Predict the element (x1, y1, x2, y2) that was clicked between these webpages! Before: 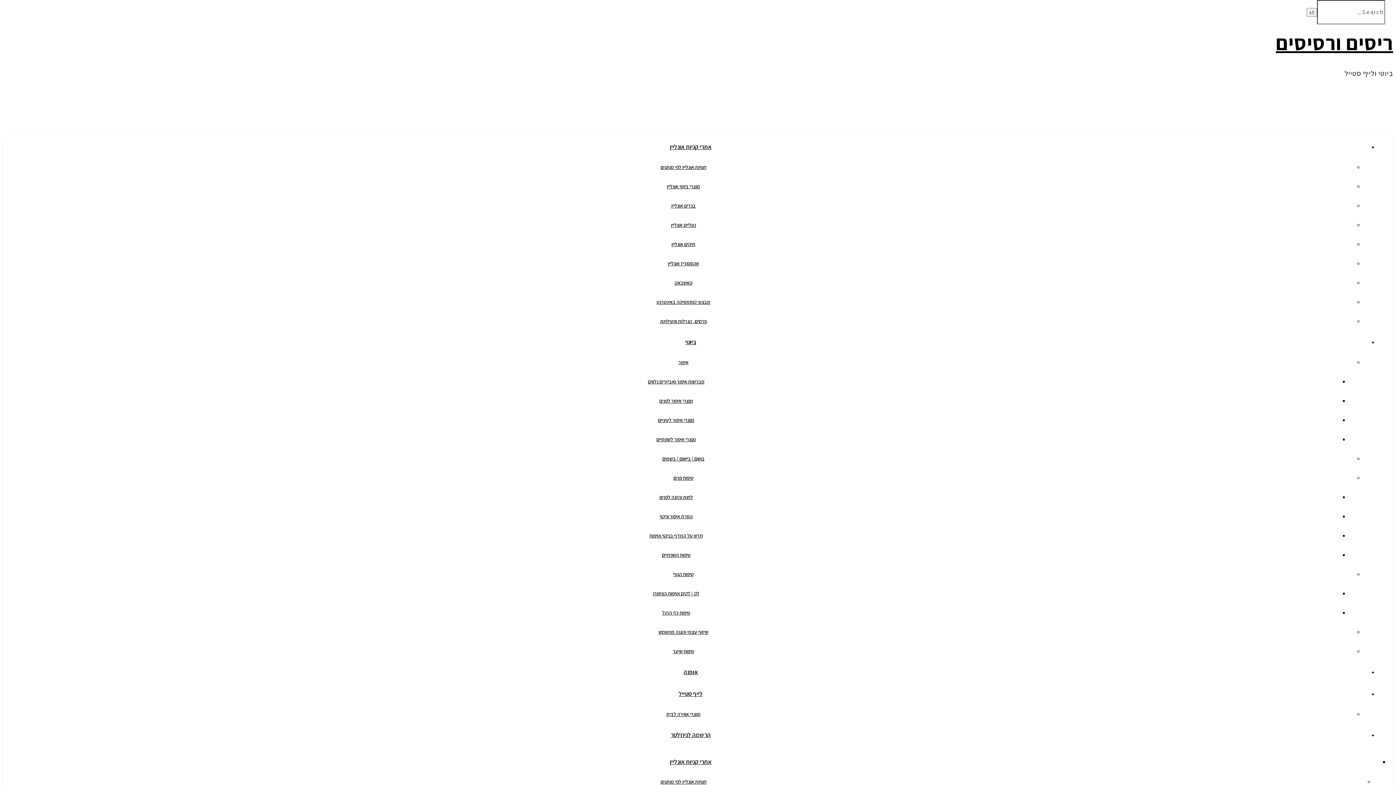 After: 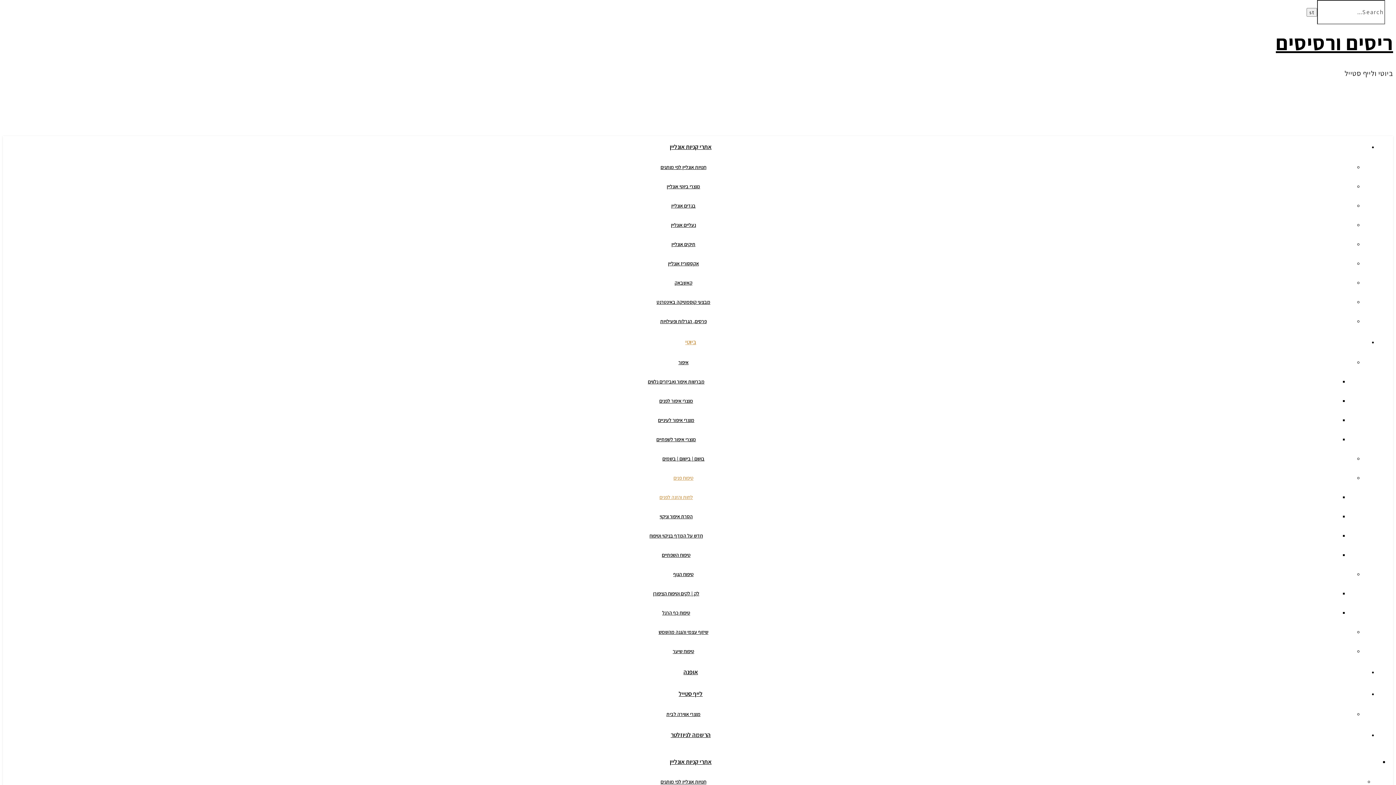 Action: bbox: (659, 494, 693, 500) label: לחות והזנה לפנים